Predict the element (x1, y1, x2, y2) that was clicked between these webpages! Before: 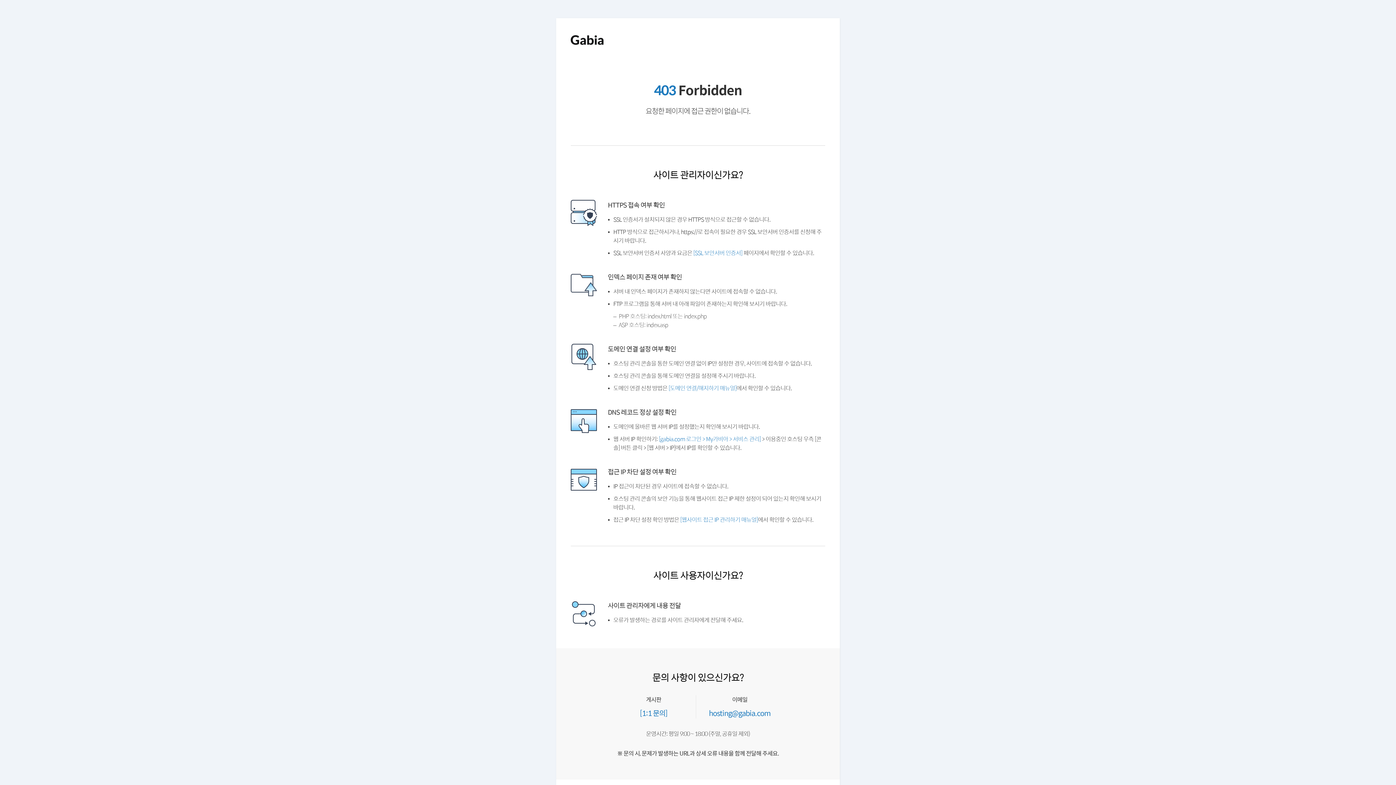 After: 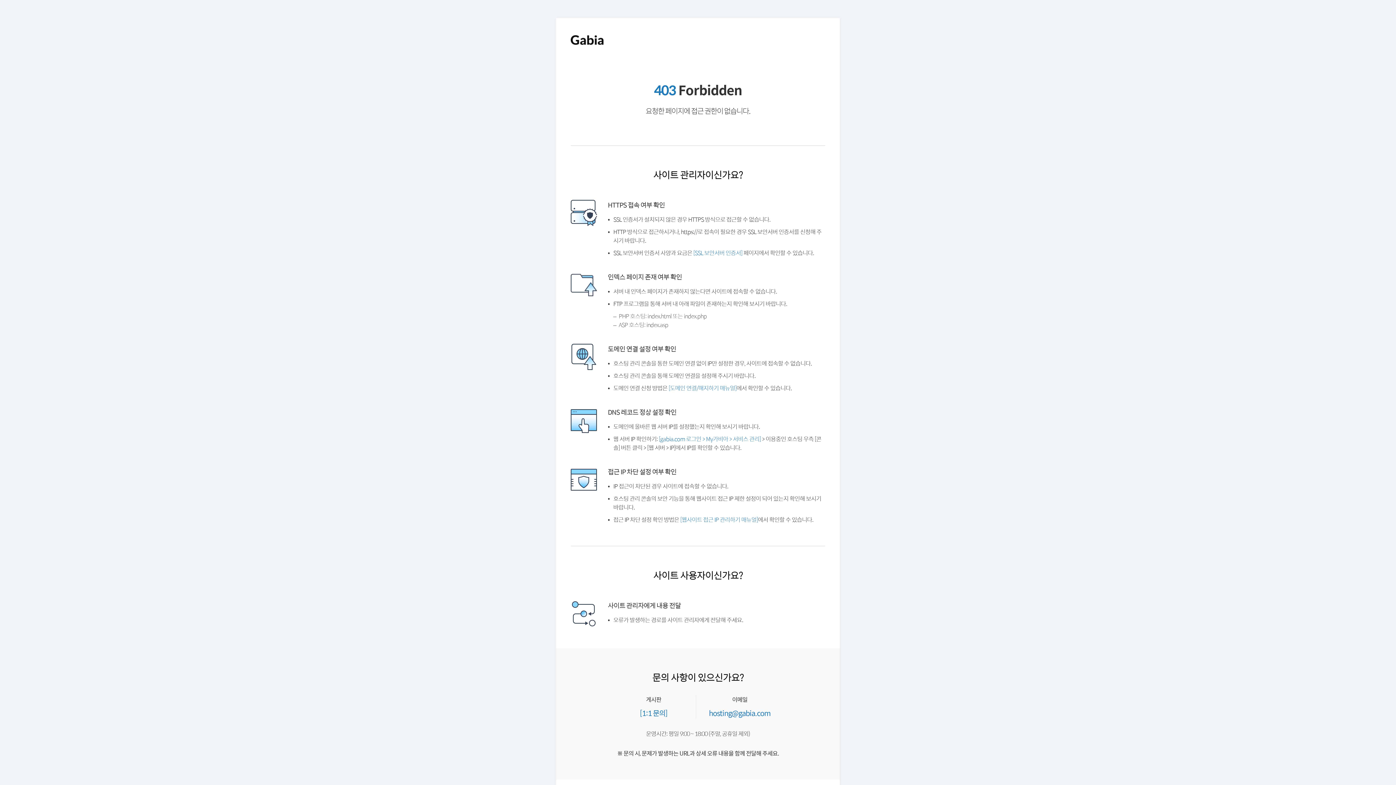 Action: bbox: (570, 43, 603, 49)